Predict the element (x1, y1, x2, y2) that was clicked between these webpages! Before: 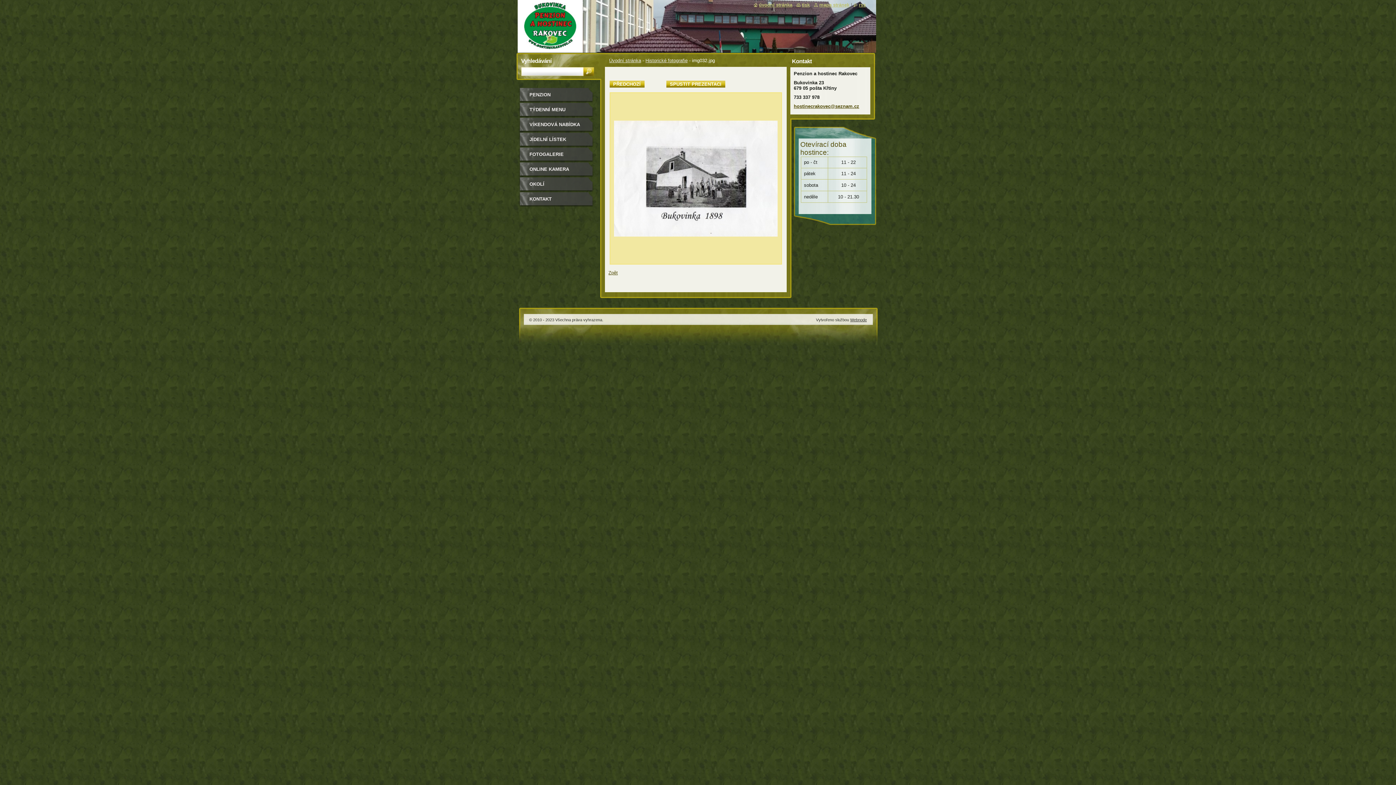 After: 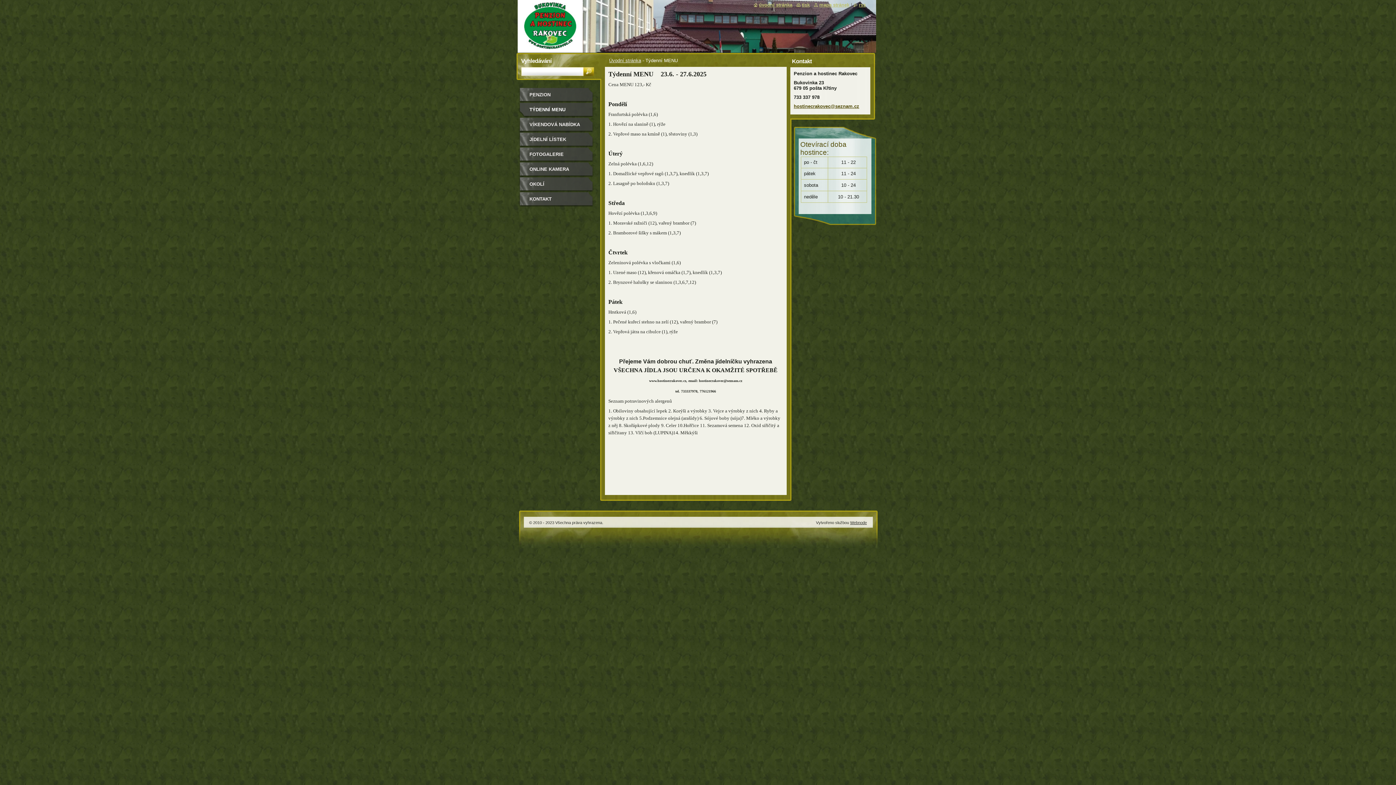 Action: bbox: (518, 102, 595, 117) label: TÝDENNÍ MENU